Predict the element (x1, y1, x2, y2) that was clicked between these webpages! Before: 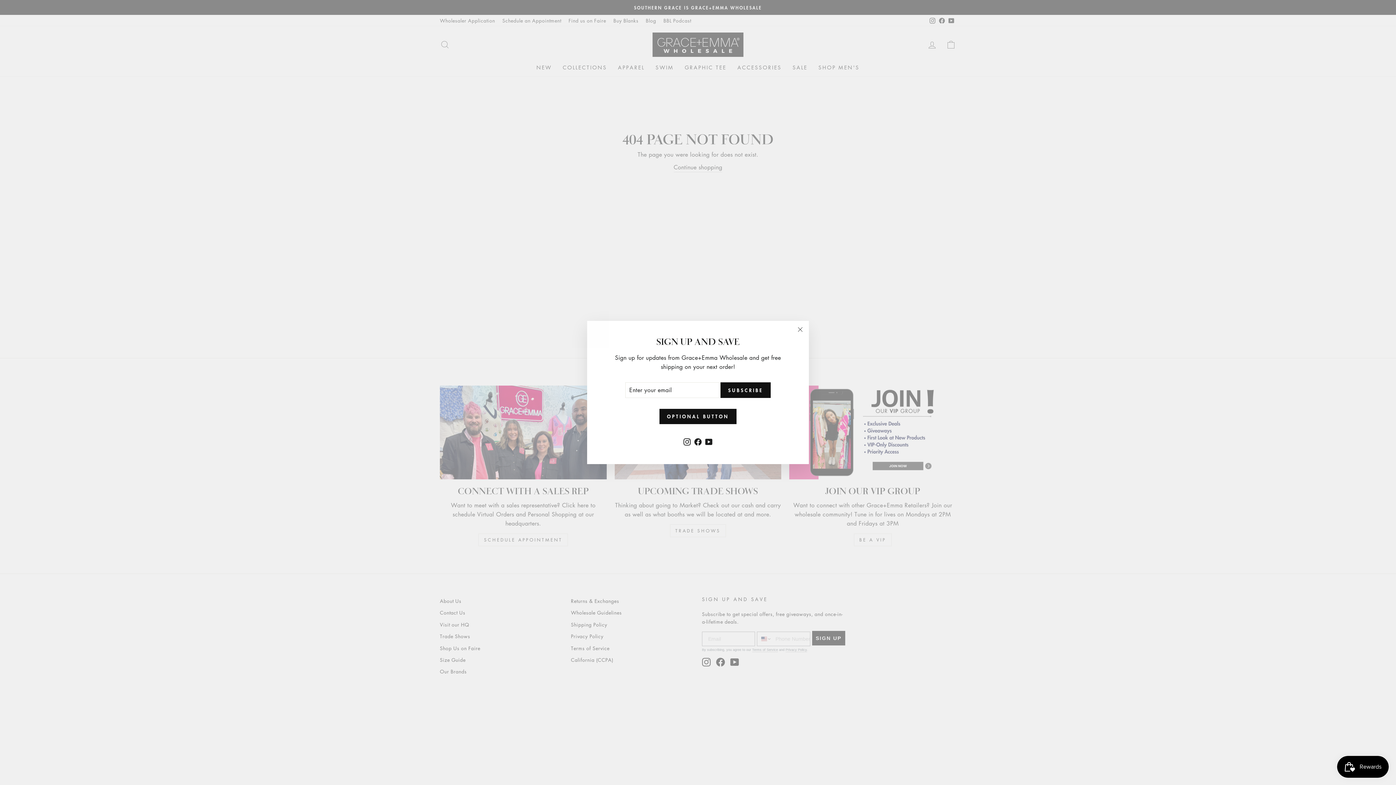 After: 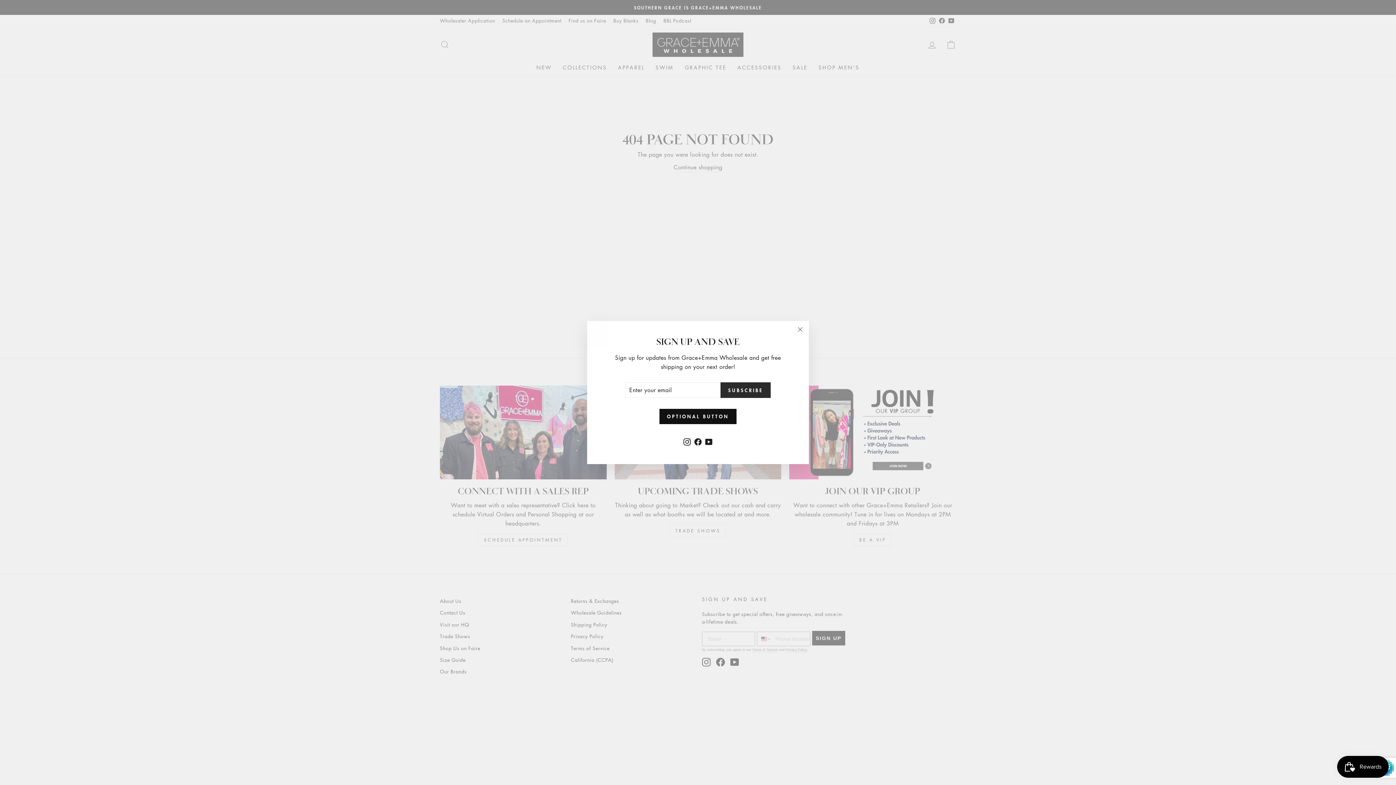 Action: bbox: (720, 384, 770, 400) label: SUBSCRIBE